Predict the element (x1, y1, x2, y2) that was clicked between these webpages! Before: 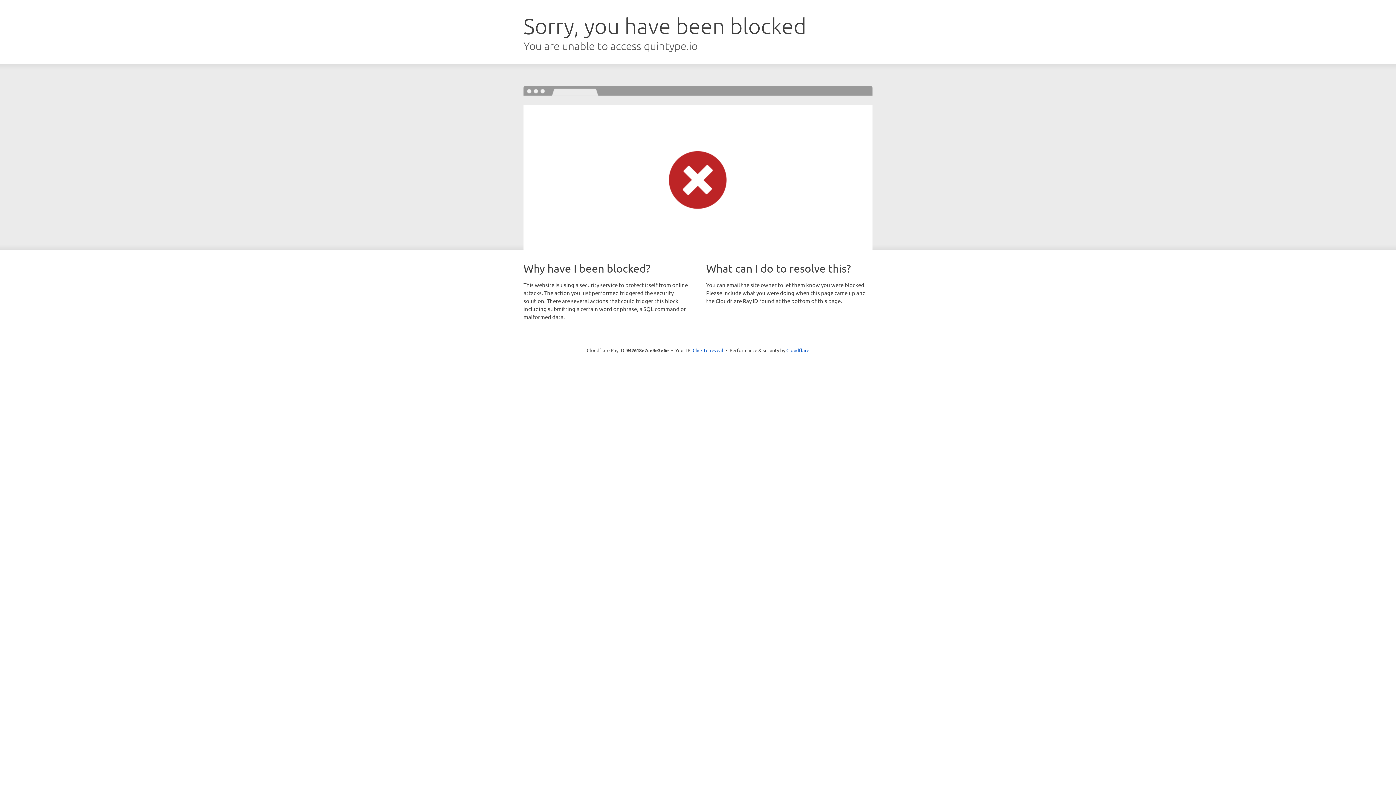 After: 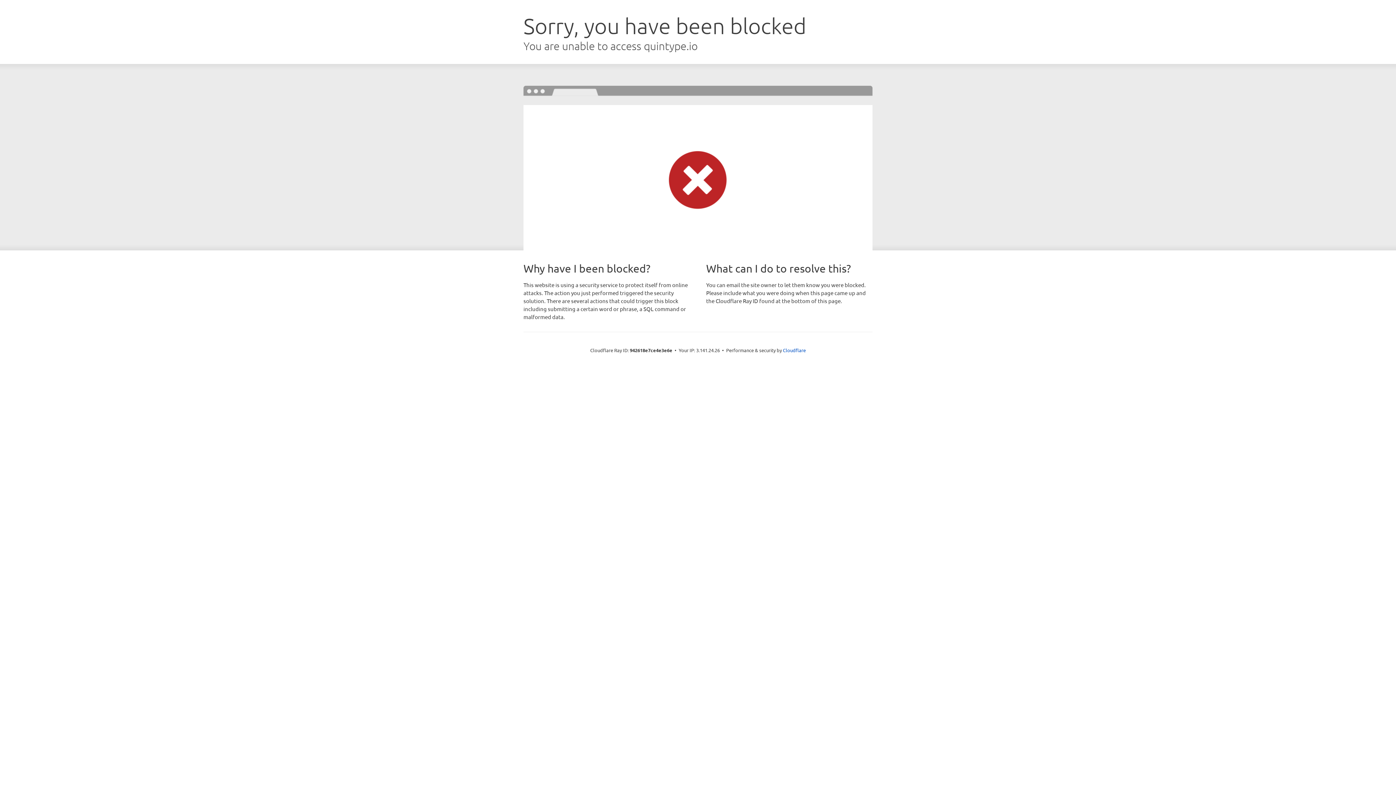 Action: bbox: (692, 346, 723, 353) label: Click to reveal